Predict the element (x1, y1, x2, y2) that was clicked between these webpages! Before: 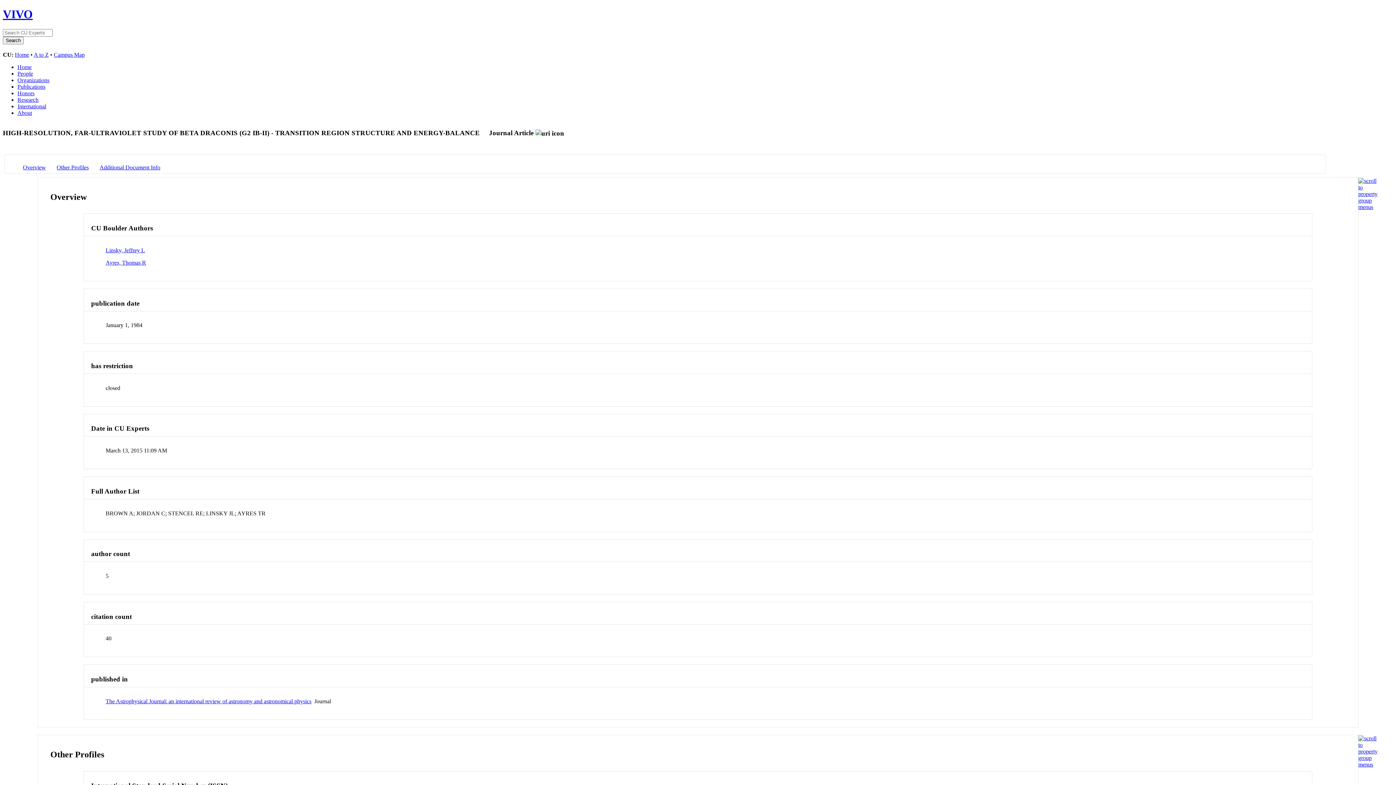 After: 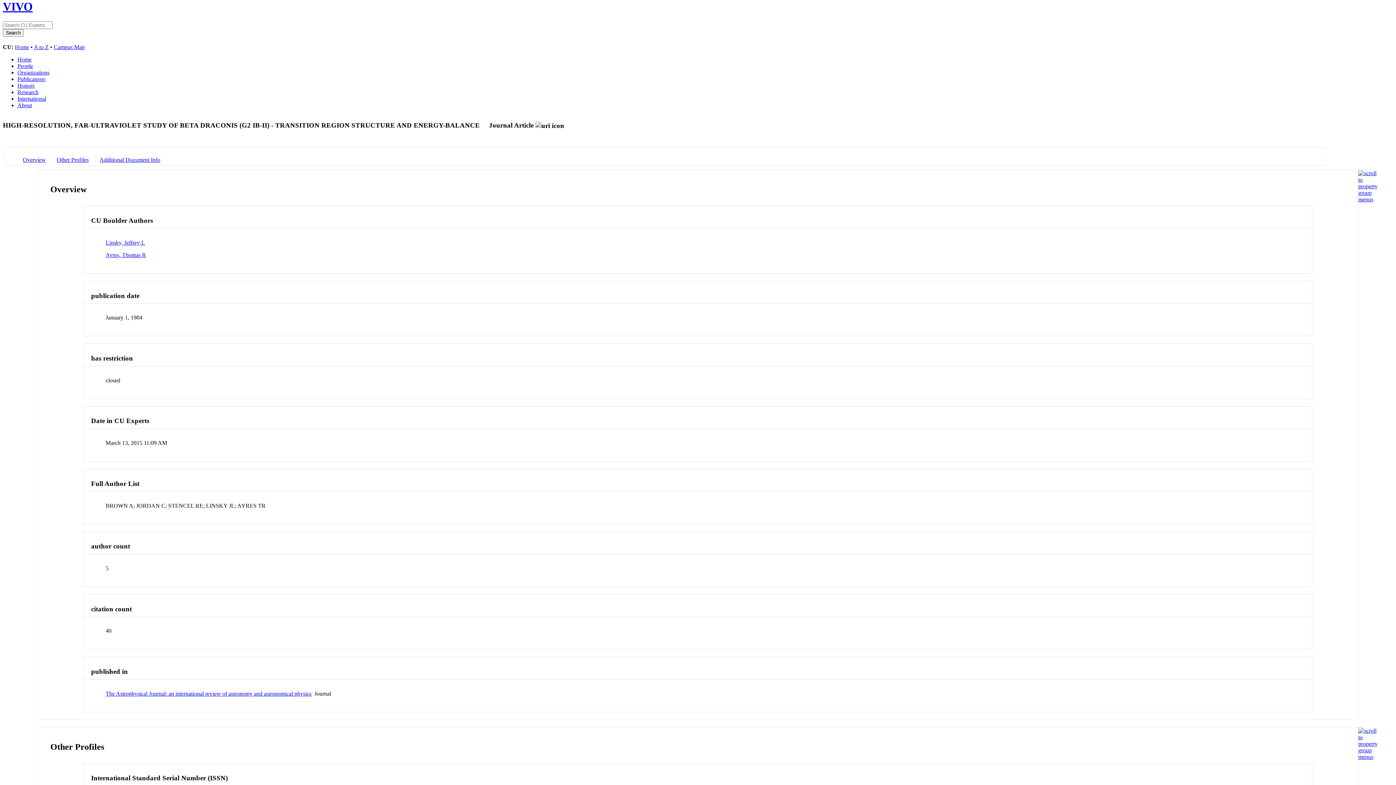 Action: bbox: (1358, 761, 1377, 767)